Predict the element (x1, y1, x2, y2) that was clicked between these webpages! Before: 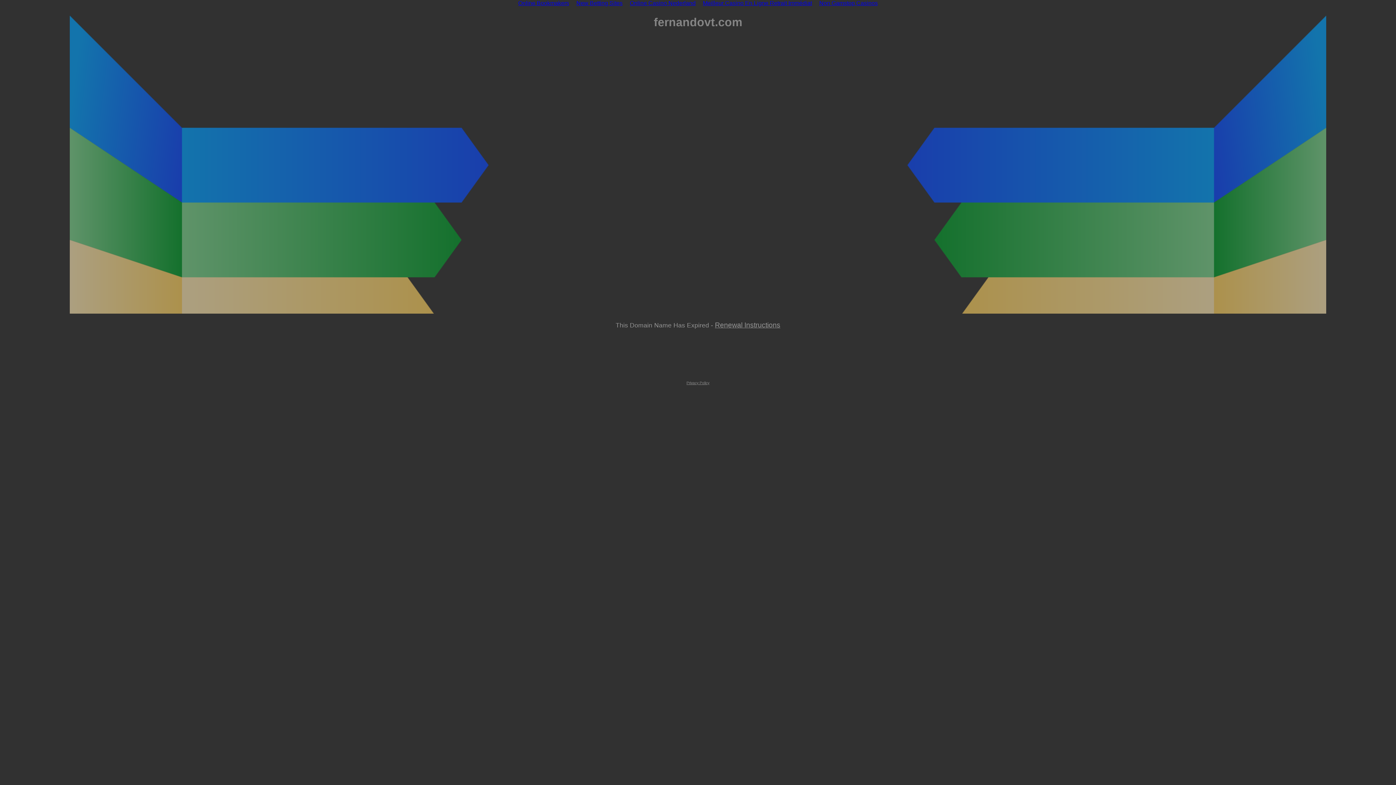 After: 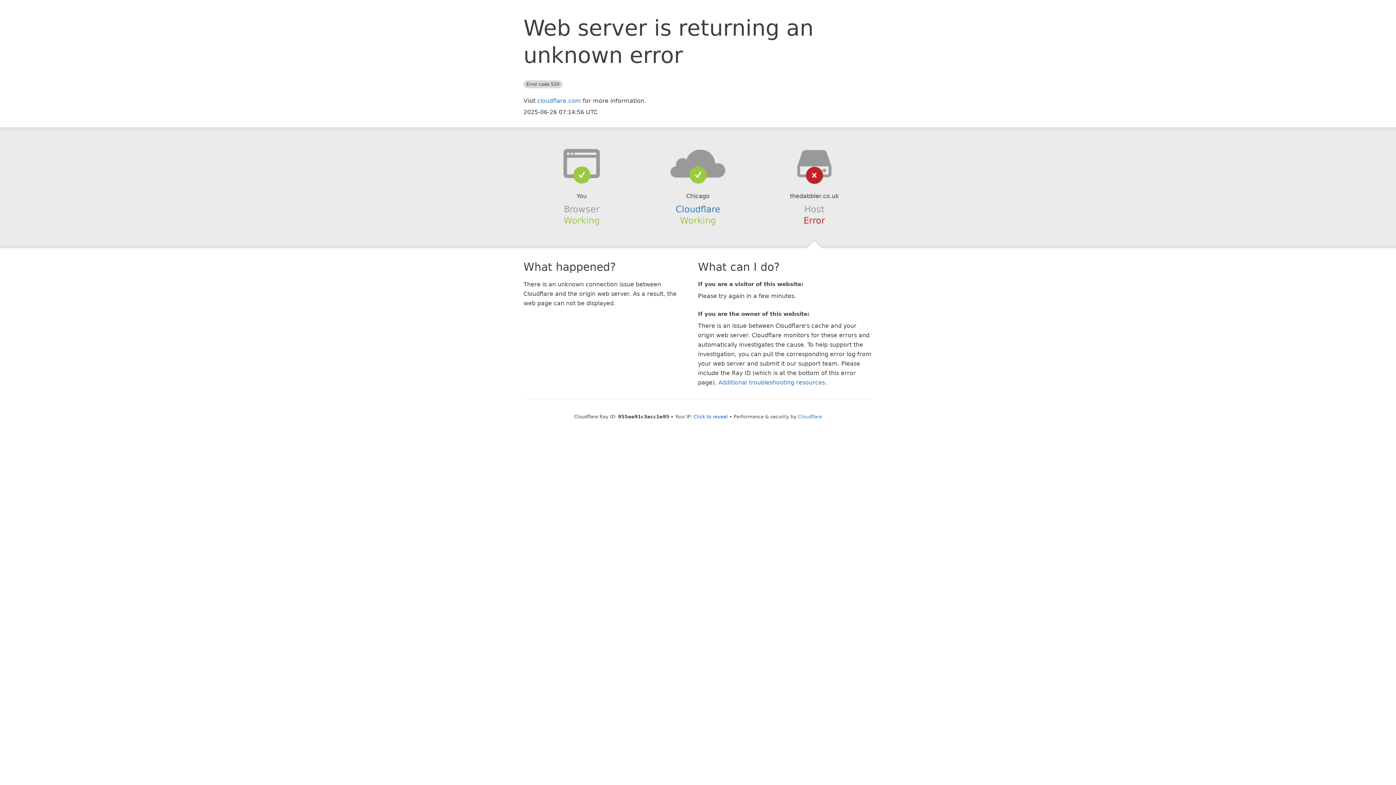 Action: bbox: (572, -1, 626, 8) label: New Betting Sites